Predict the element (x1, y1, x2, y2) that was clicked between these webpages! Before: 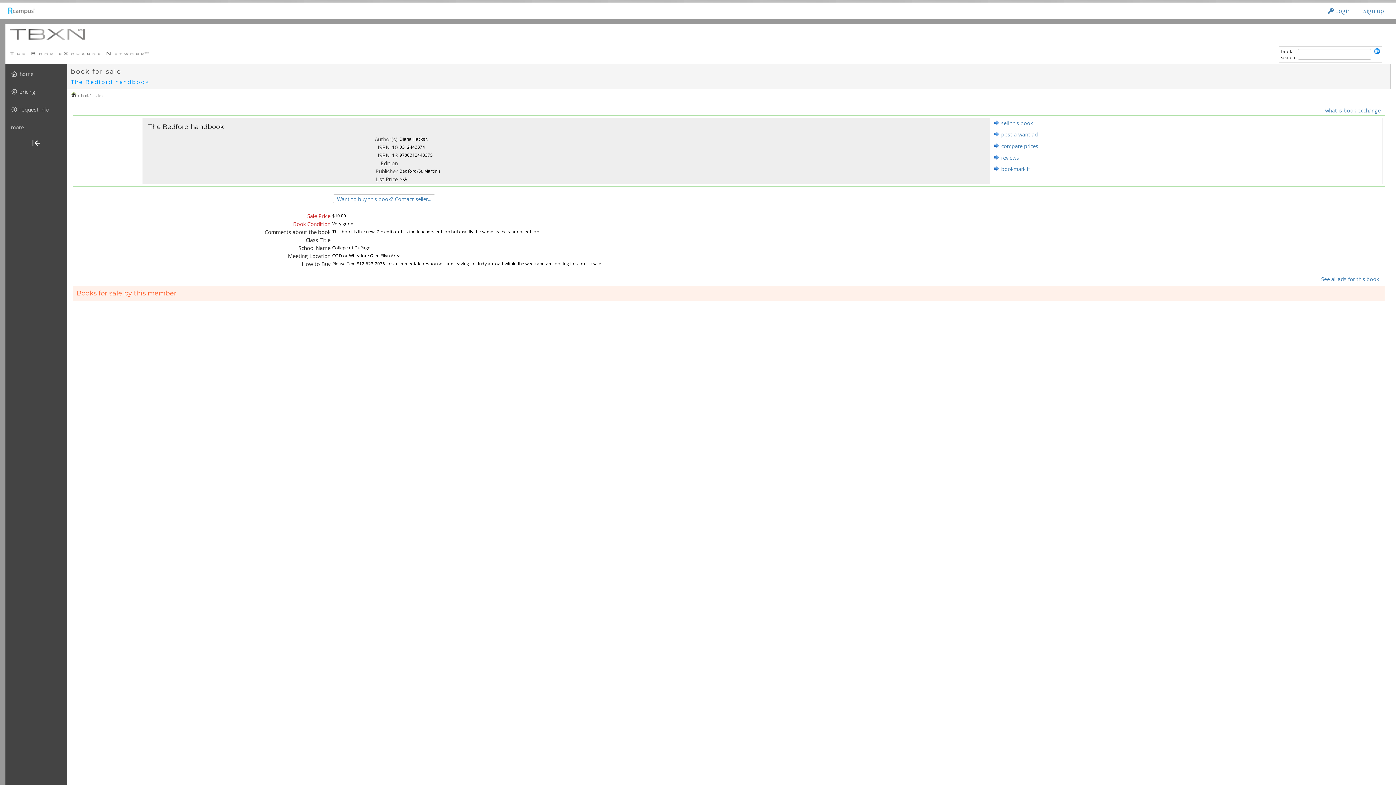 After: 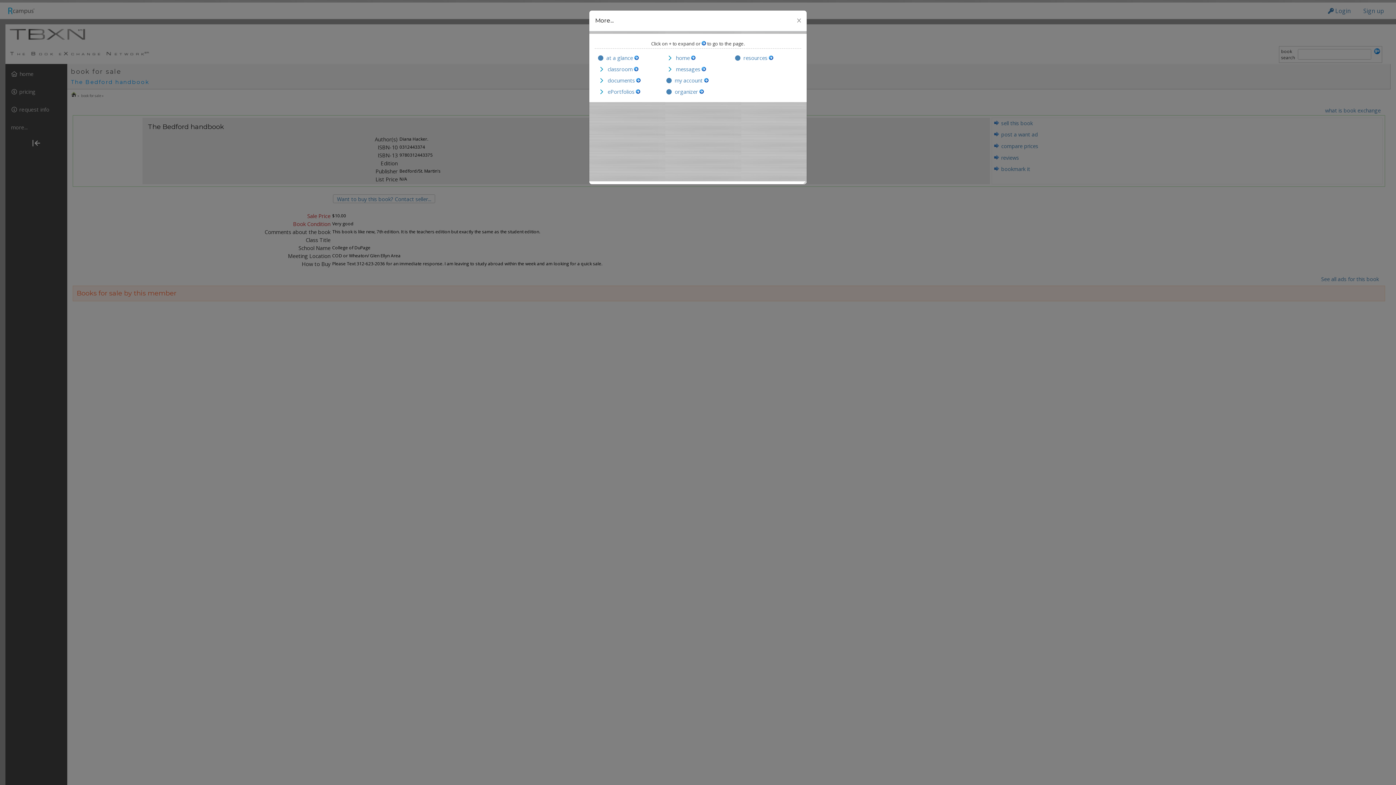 Action: label: more... bbox: (5, 119, 67, 135)